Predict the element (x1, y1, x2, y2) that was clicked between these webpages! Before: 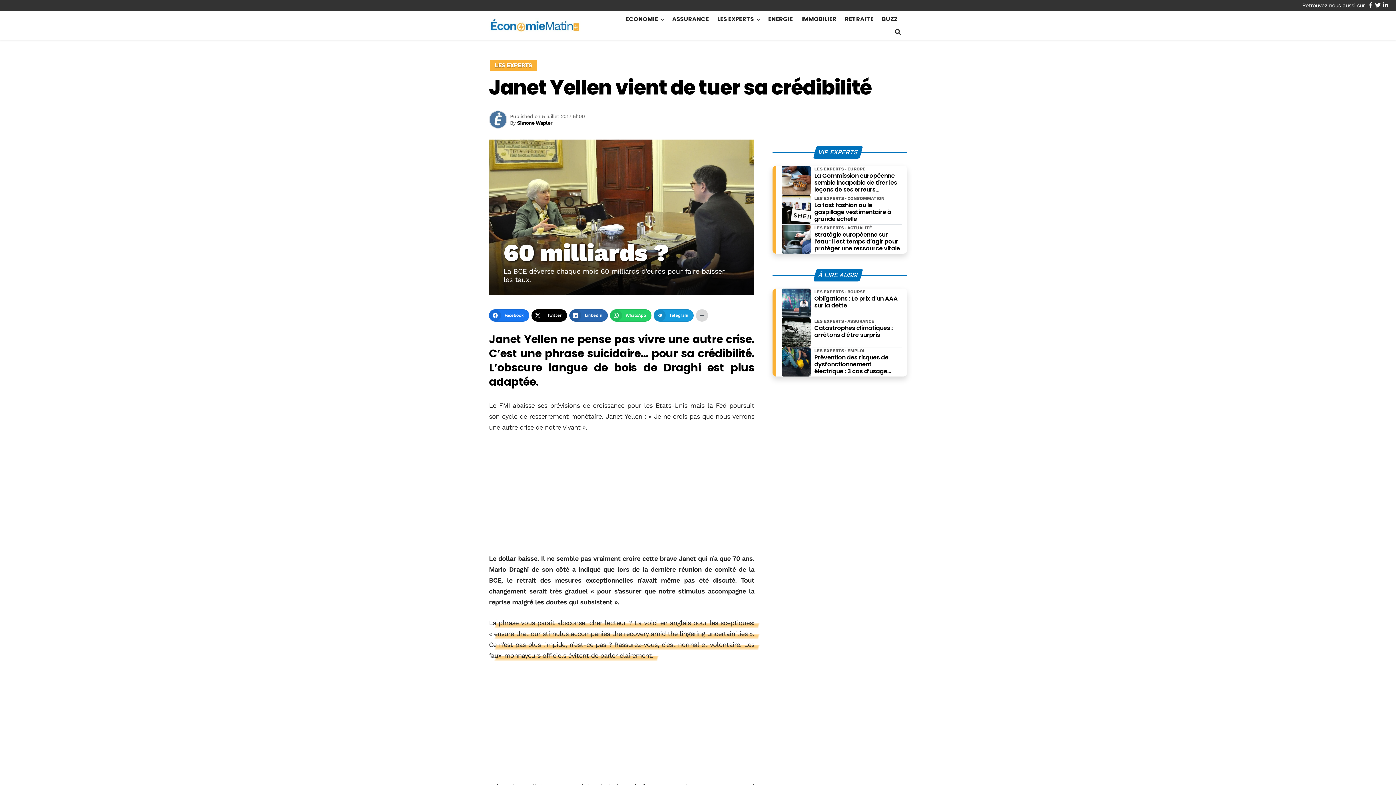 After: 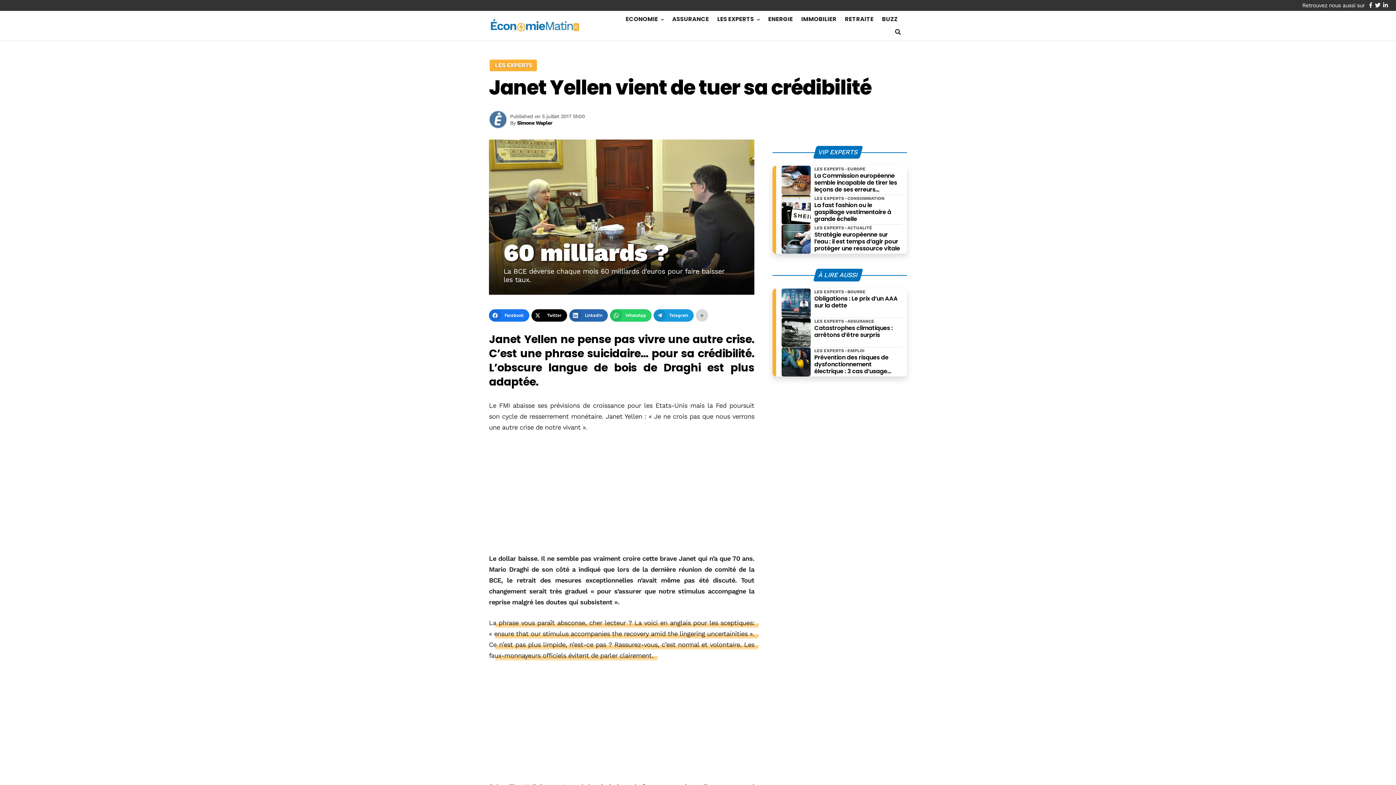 Action: label: Nous retrouver sur twitter bbox: (1375, 2, 1380, 8)